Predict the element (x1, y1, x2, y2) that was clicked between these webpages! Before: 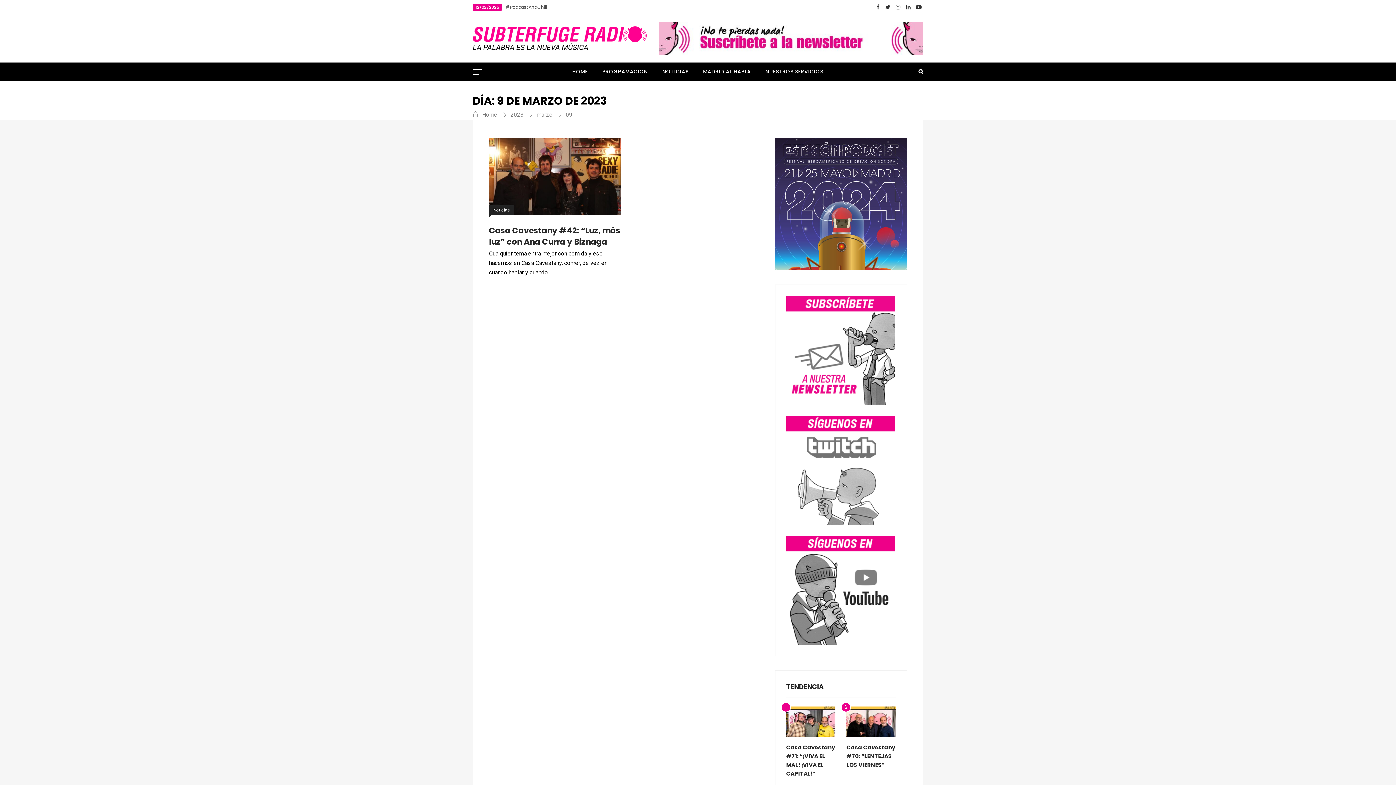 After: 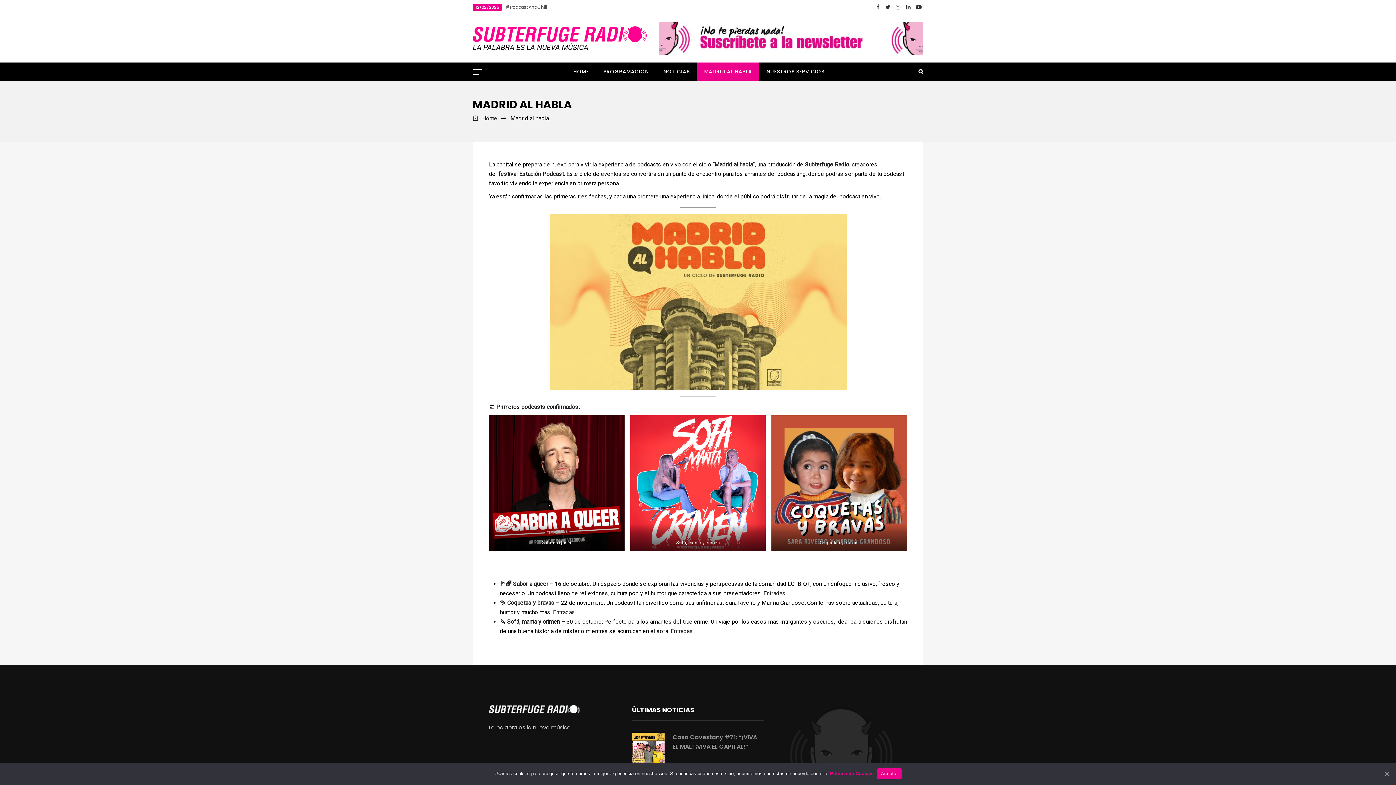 Action: label: MADRID AL HABLA bbox: (696, 62, 758, 80)